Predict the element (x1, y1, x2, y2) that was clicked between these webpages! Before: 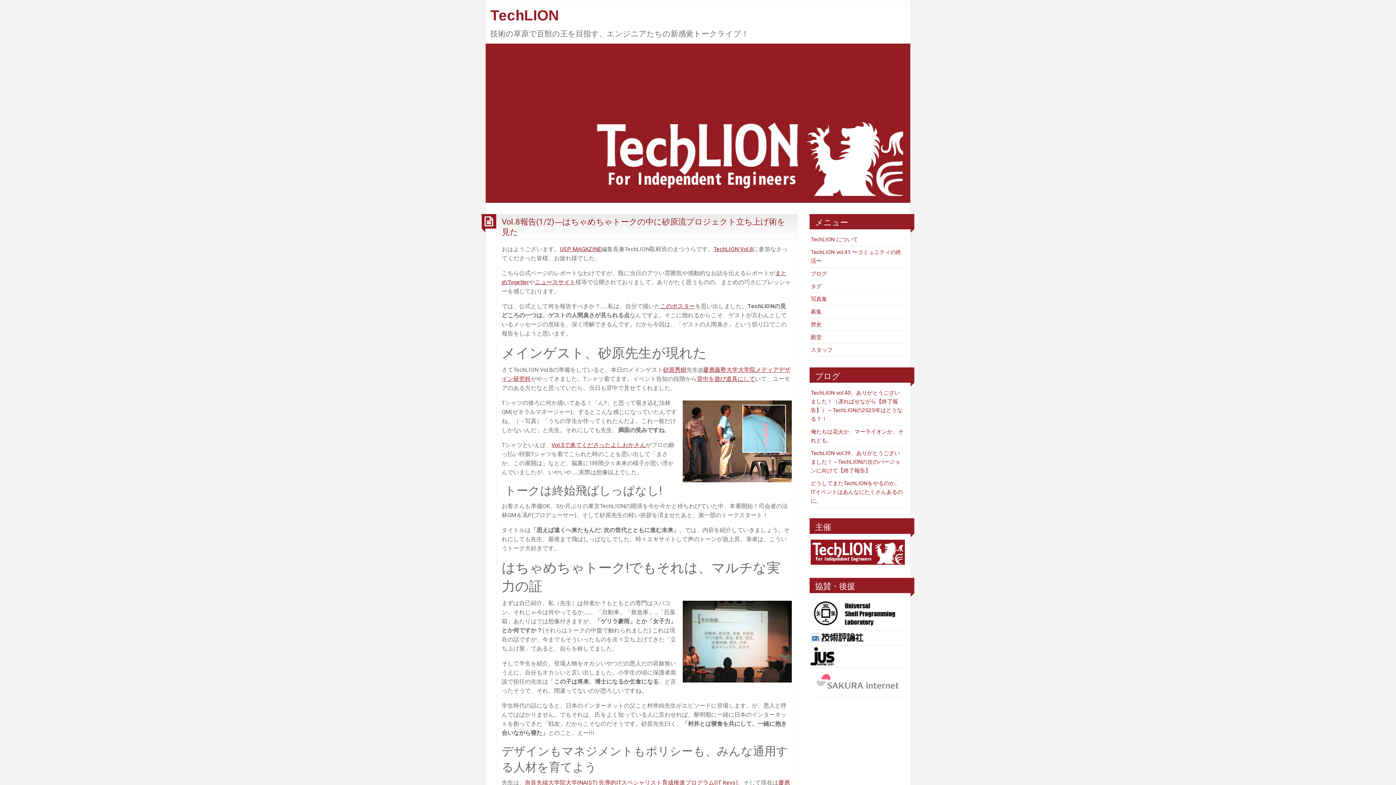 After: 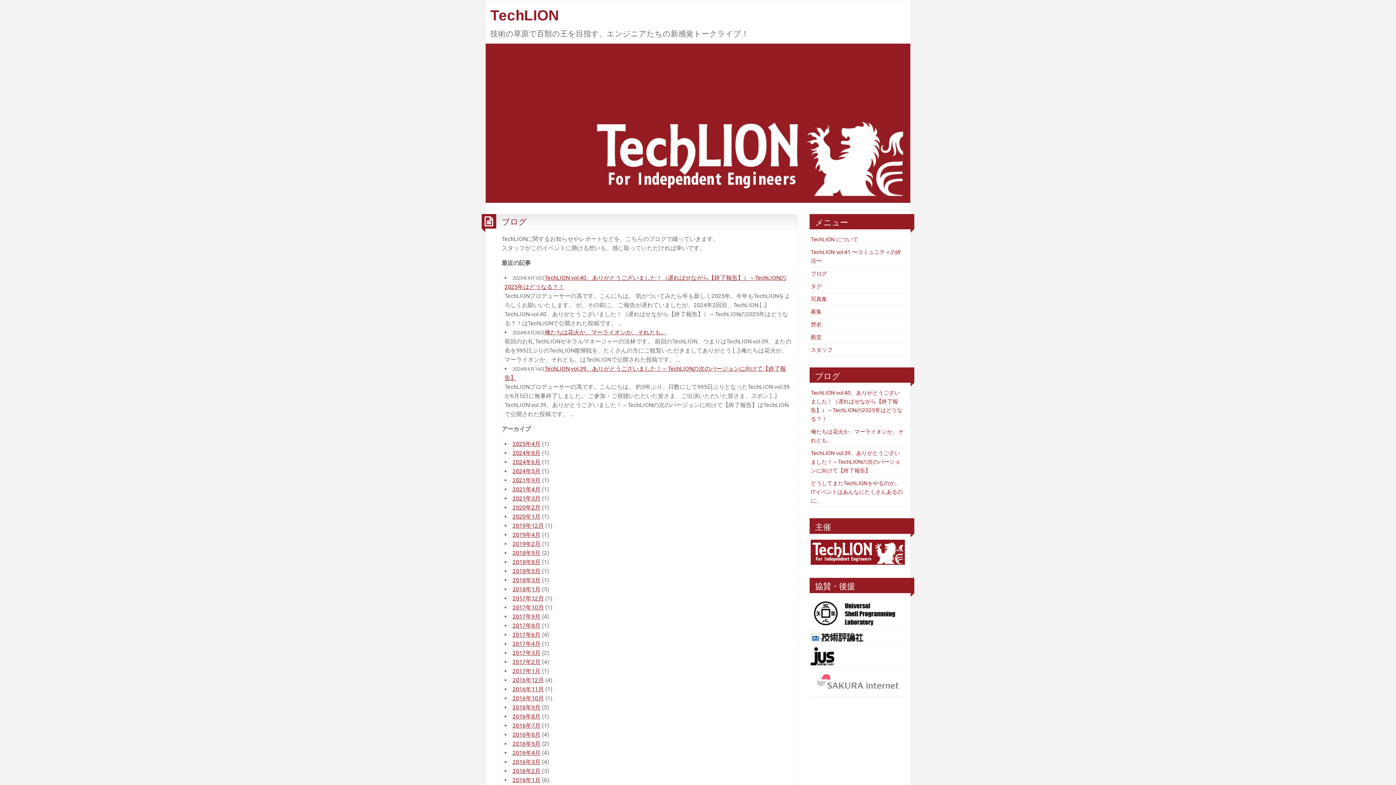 Action: label: ブログ bbox: (810, 270, 827, 277)